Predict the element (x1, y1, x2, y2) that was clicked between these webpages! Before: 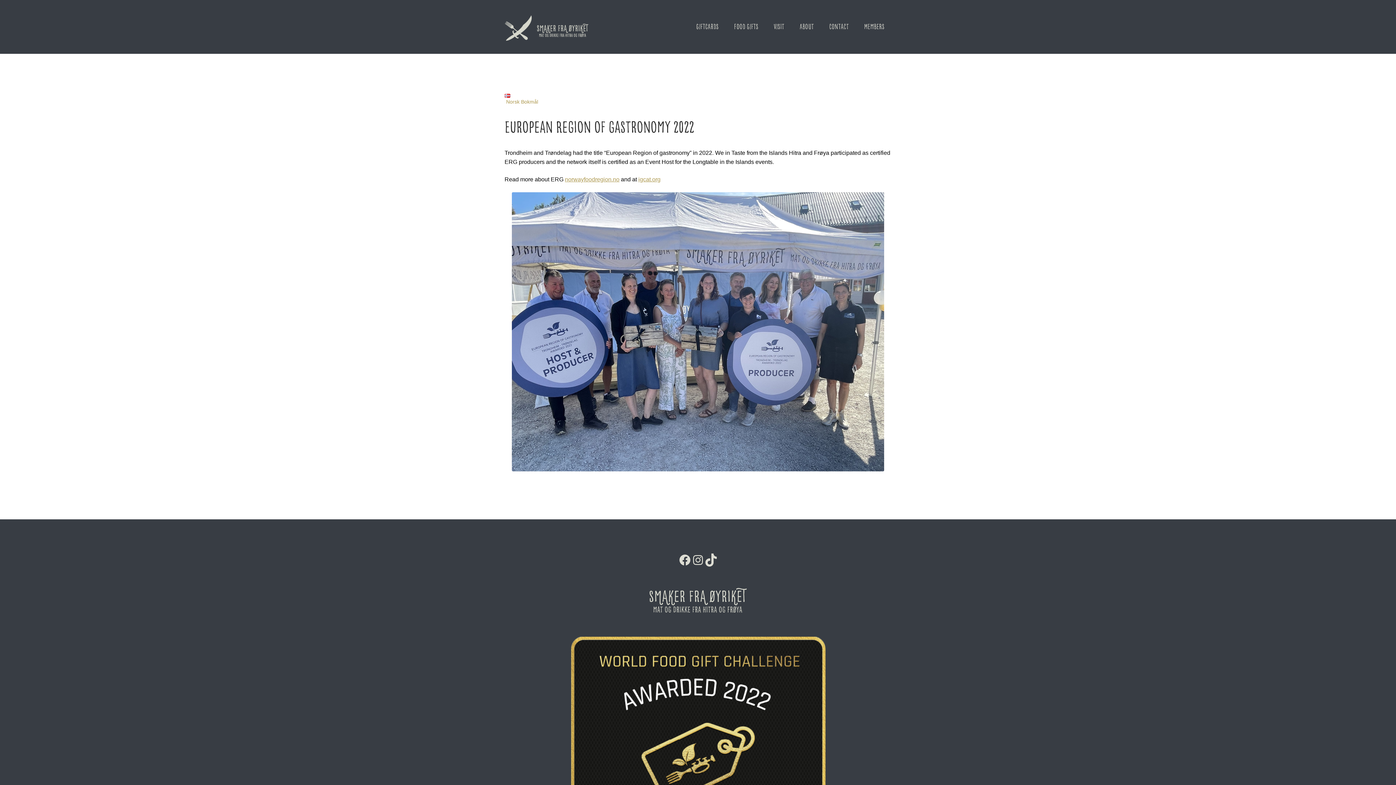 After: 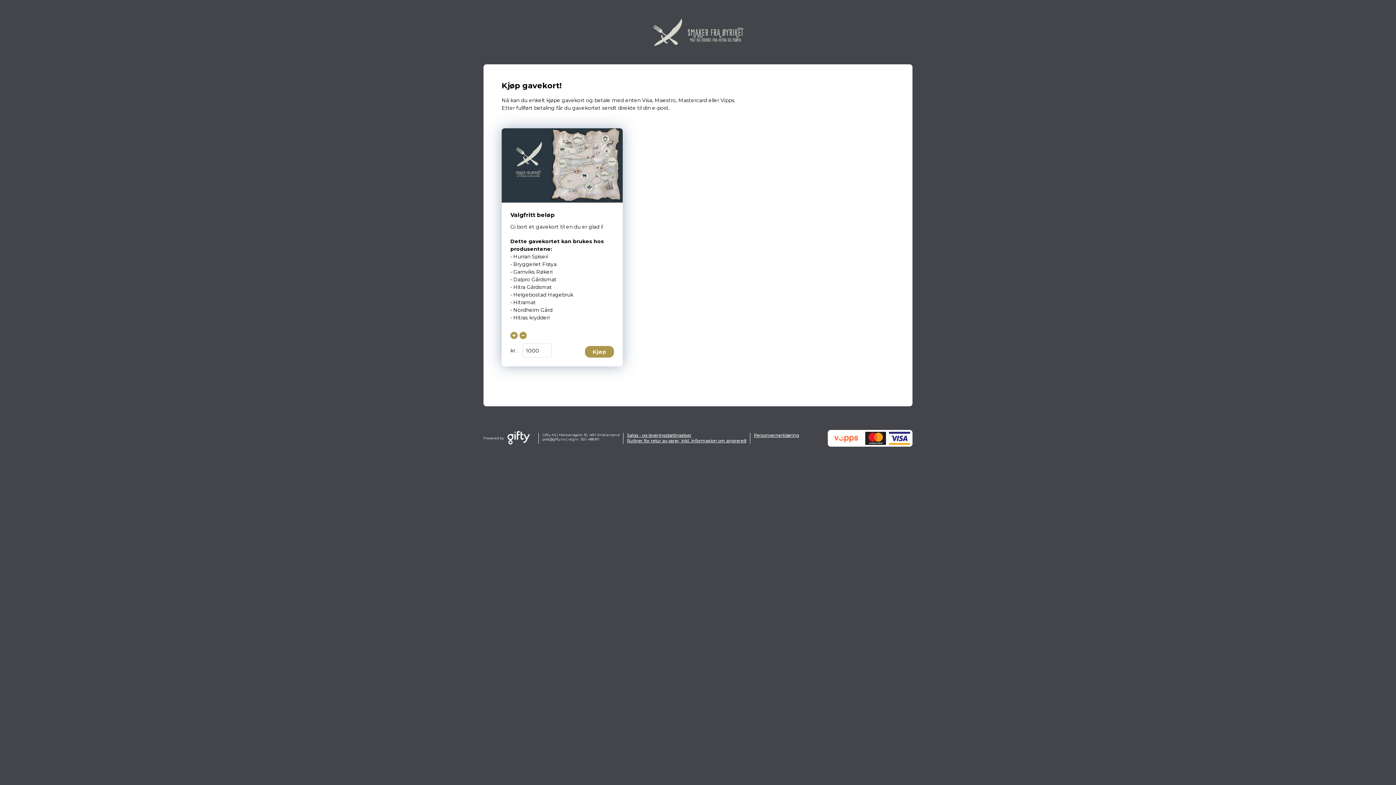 Action: label: Giftcards bbox: (689, 15, 725, 38)